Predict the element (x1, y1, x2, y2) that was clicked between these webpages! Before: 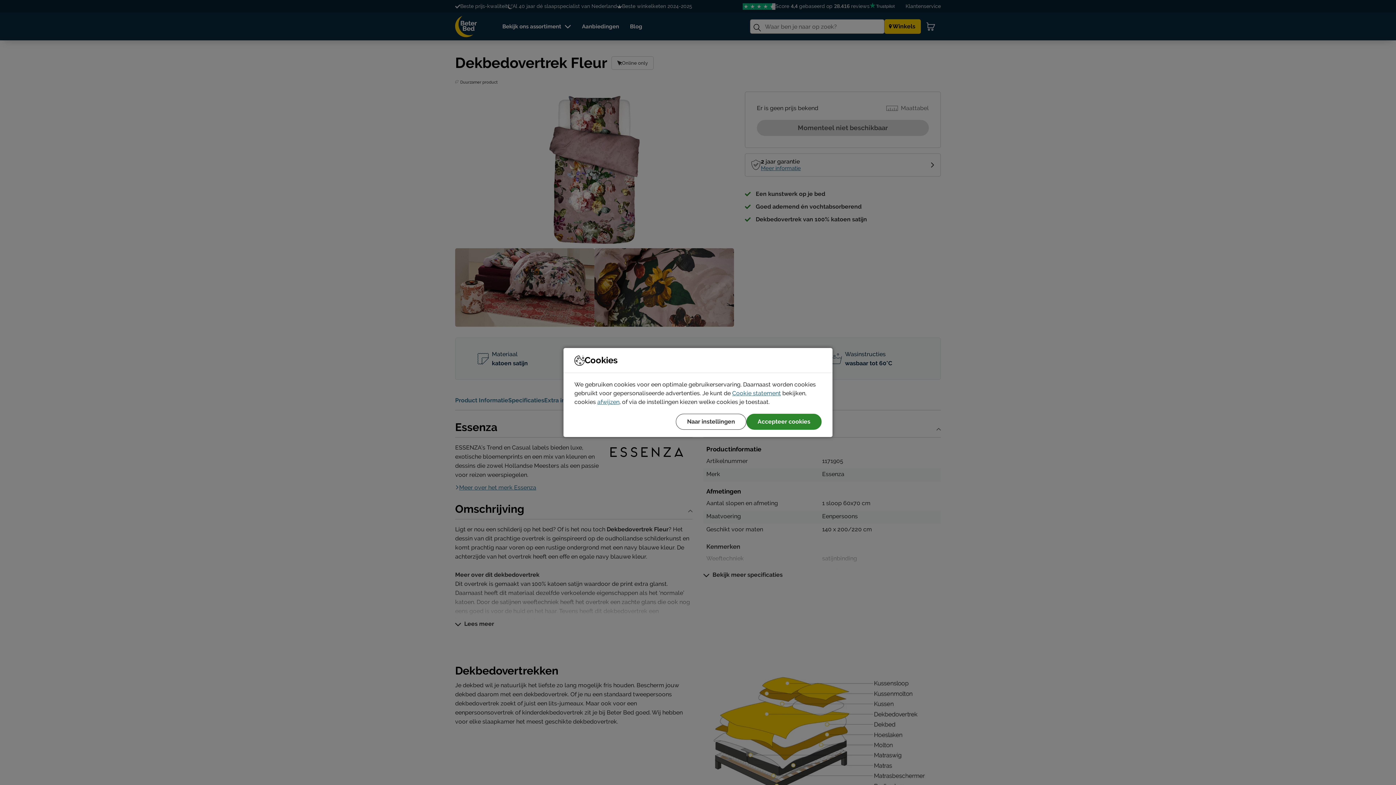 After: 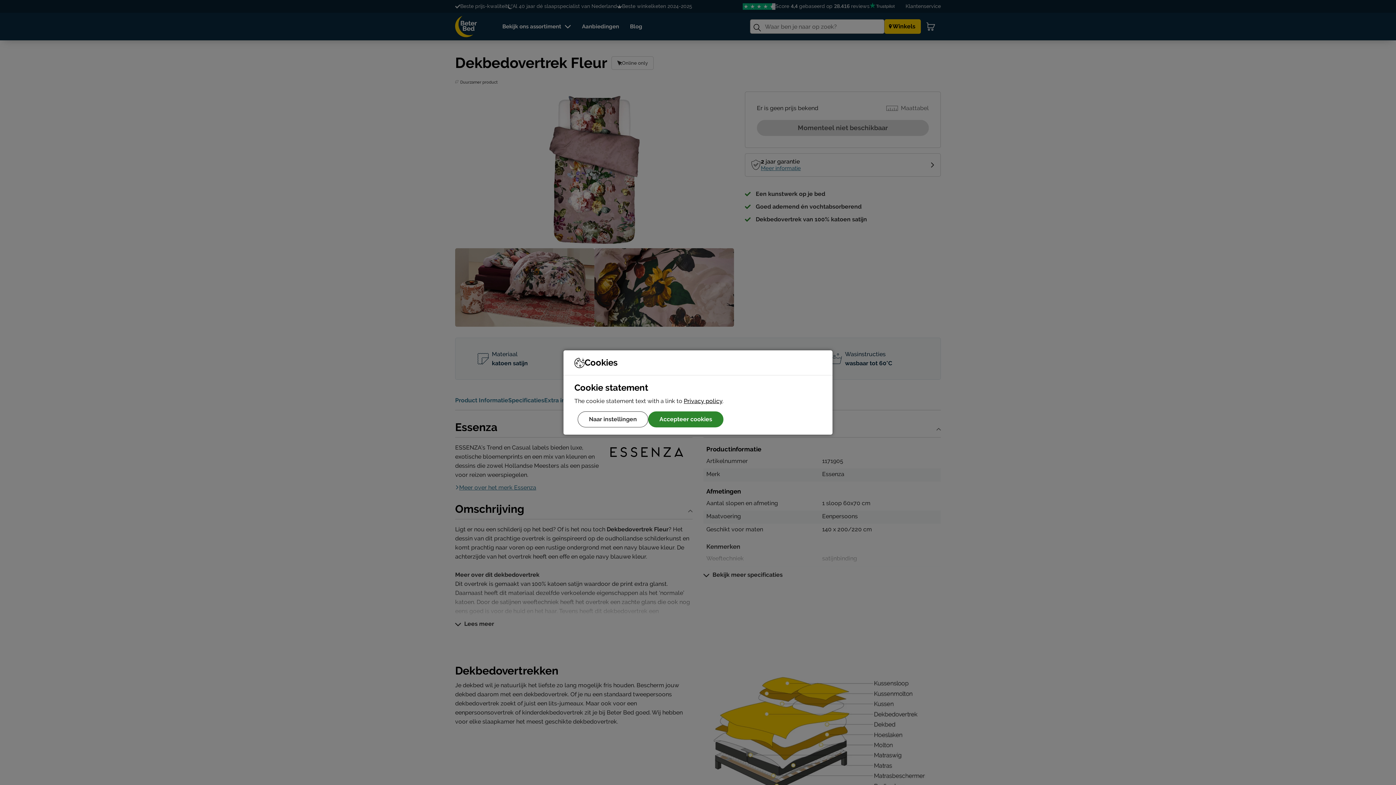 Action: bbox: (732, 390, 781, 396) label: Cookie statement